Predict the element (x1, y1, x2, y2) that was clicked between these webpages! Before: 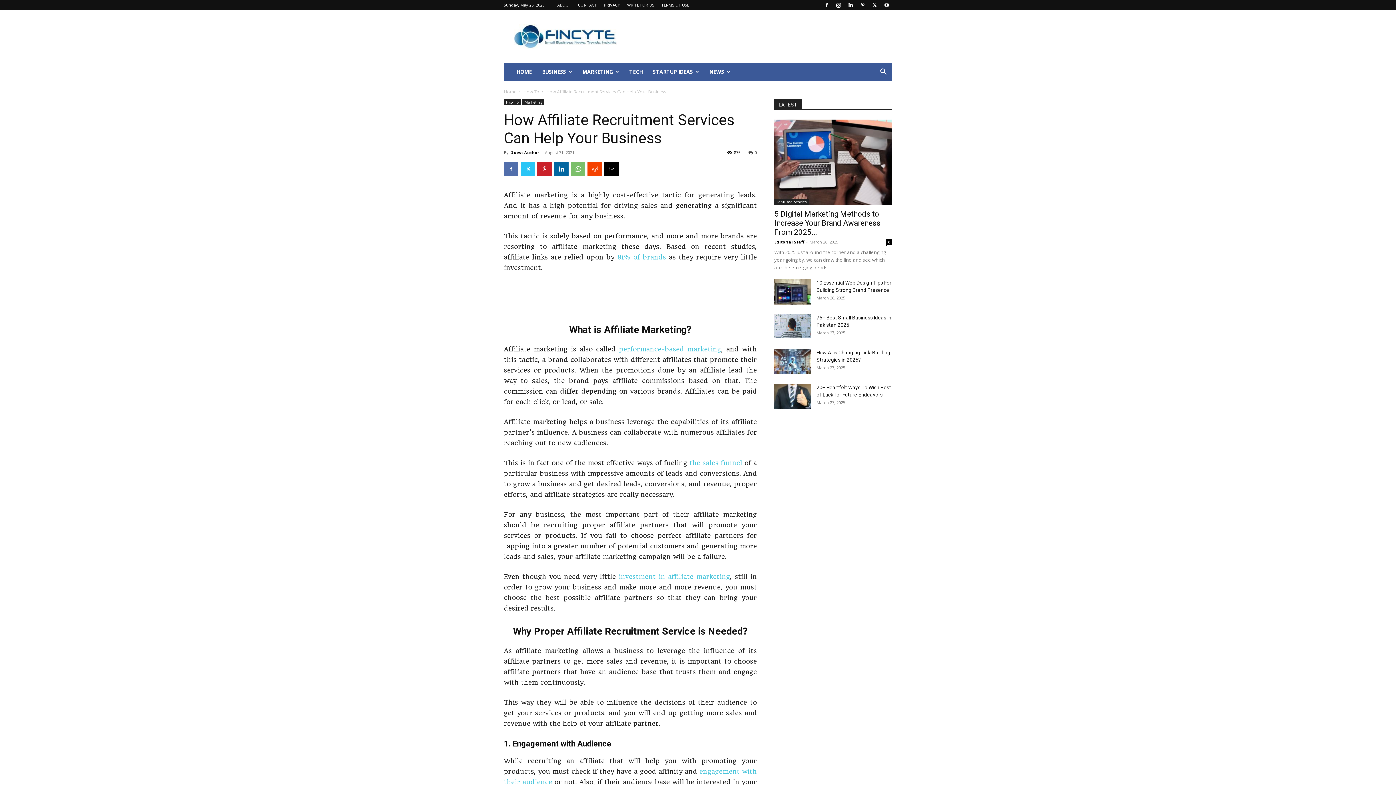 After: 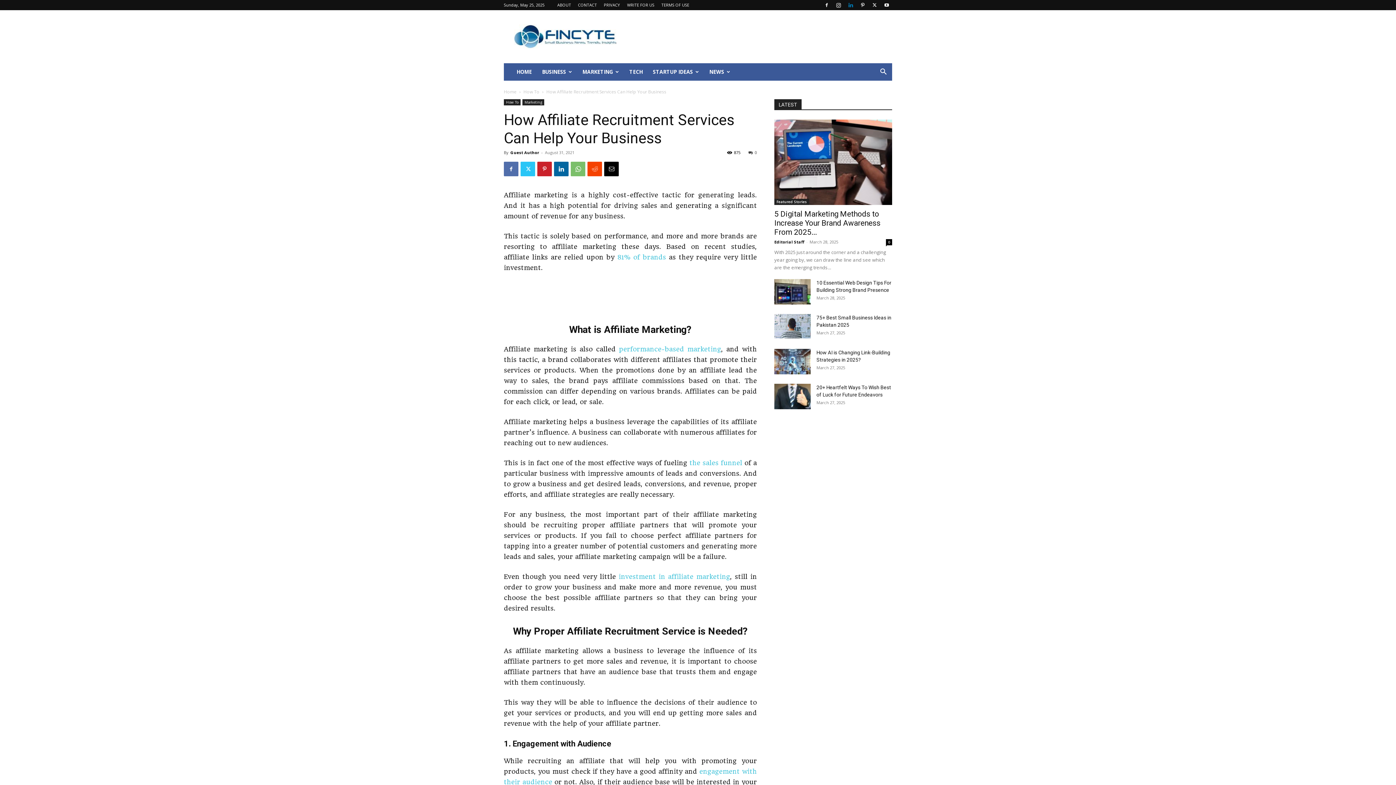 Action: bbox: (845, 0, 856, 10)